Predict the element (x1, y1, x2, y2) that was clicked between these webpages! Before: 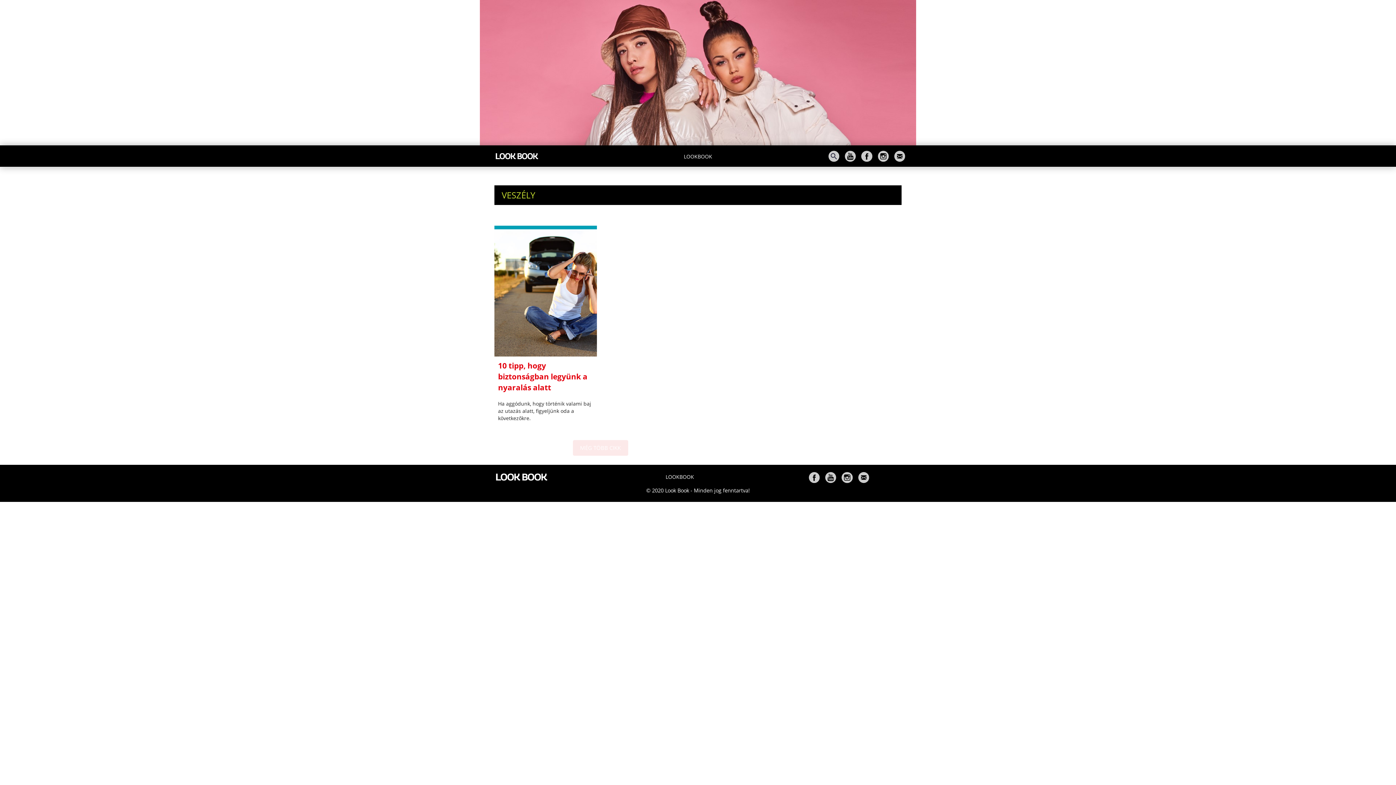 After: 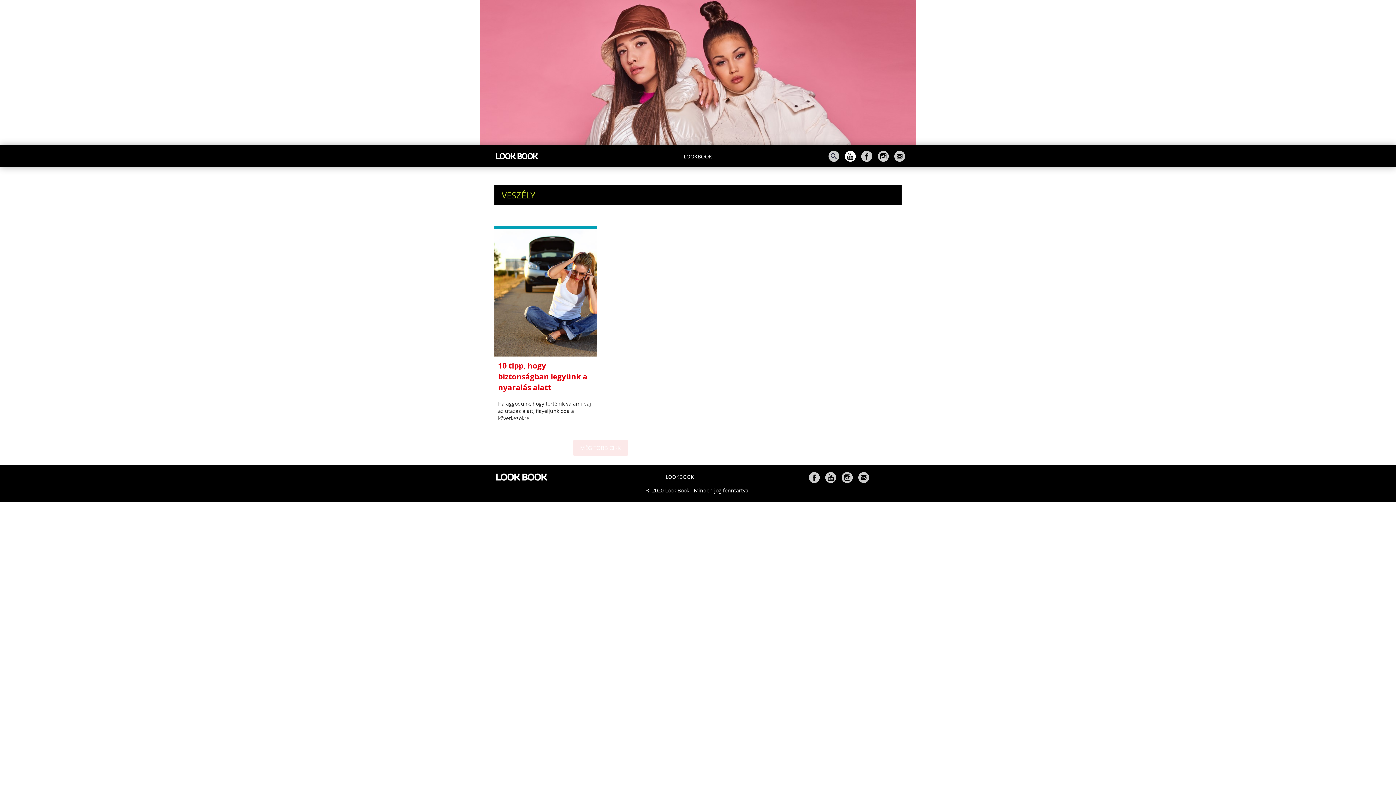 Action: bbox: (845, 151, 856, 159)